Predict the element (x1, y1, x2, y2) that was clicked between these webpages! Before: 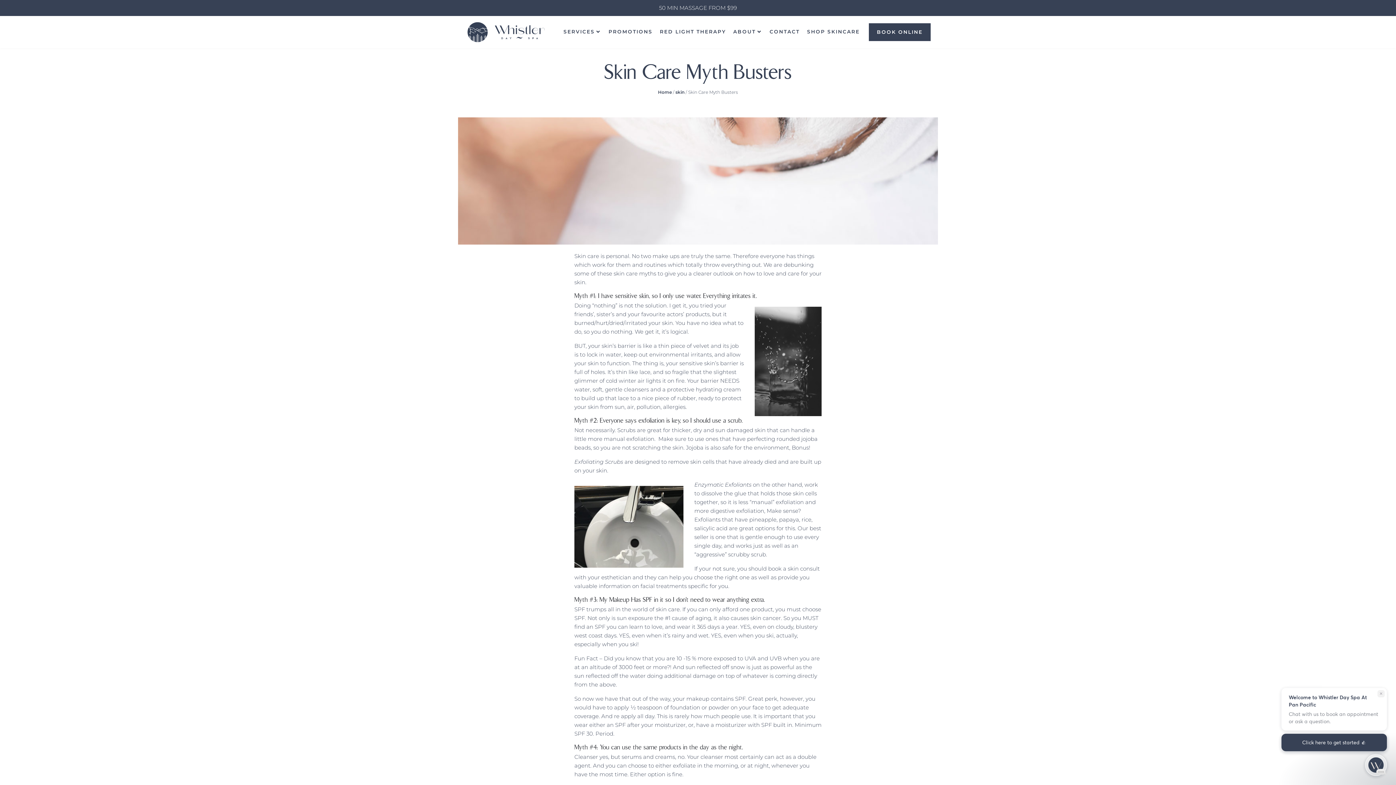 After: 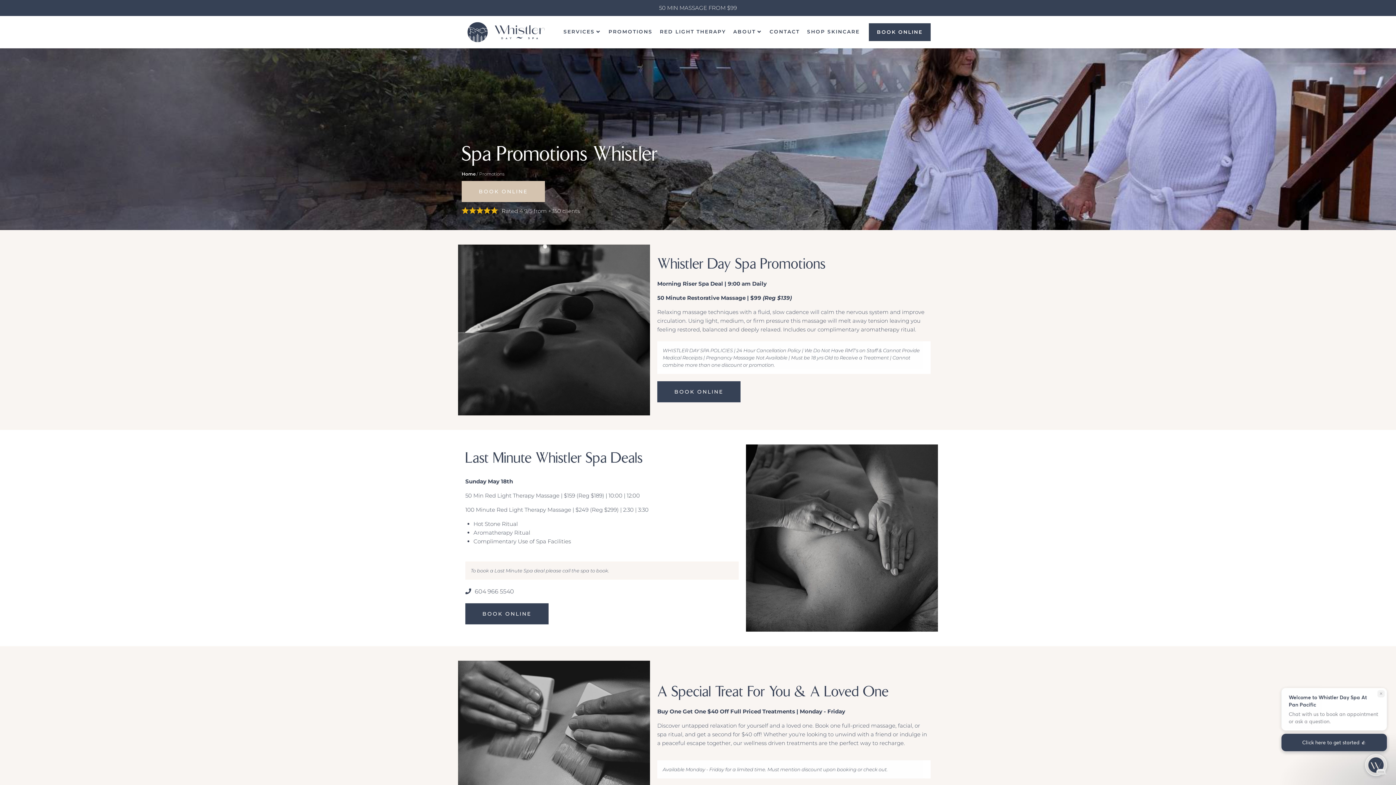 Action: label: 50 MIN MASSAGE FROM $99 bbox: (659, 3, 737, 12)